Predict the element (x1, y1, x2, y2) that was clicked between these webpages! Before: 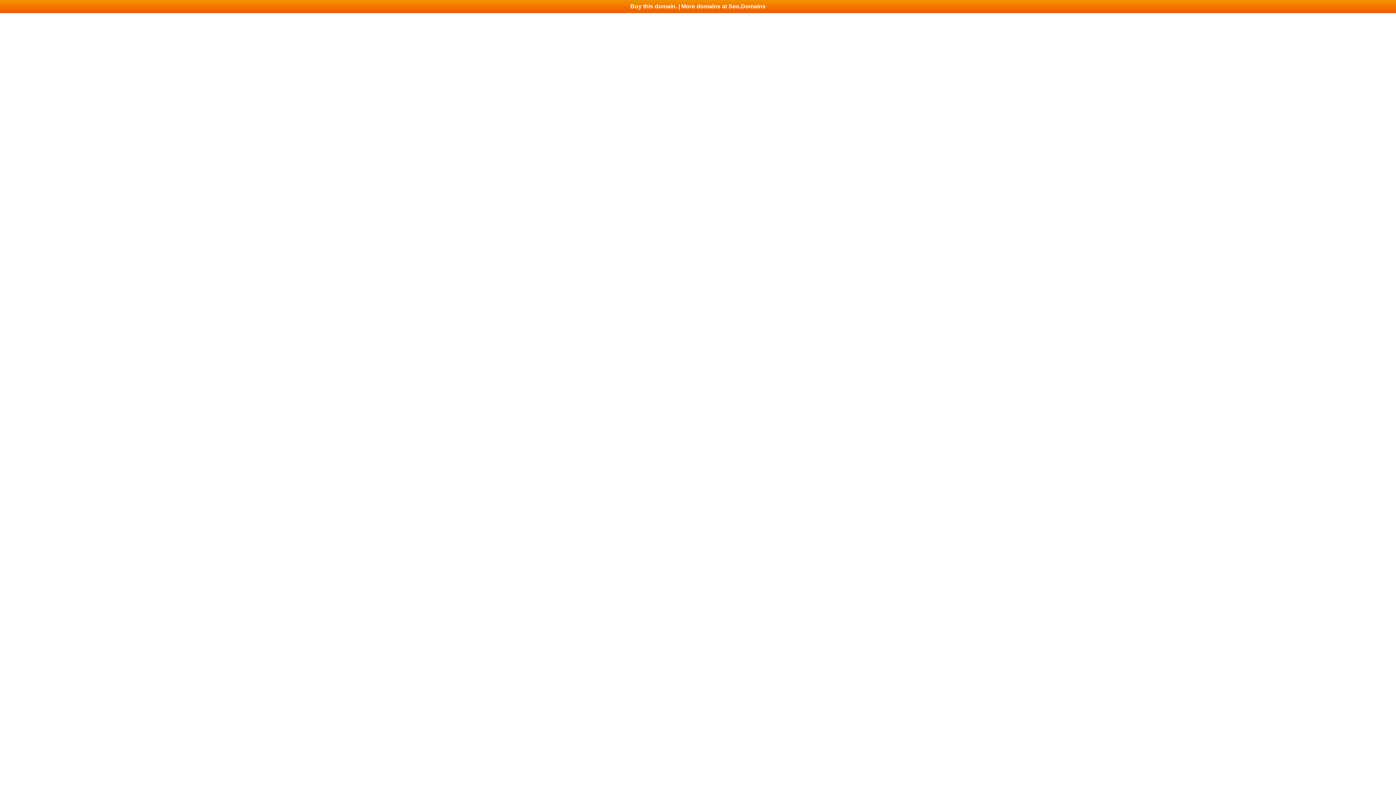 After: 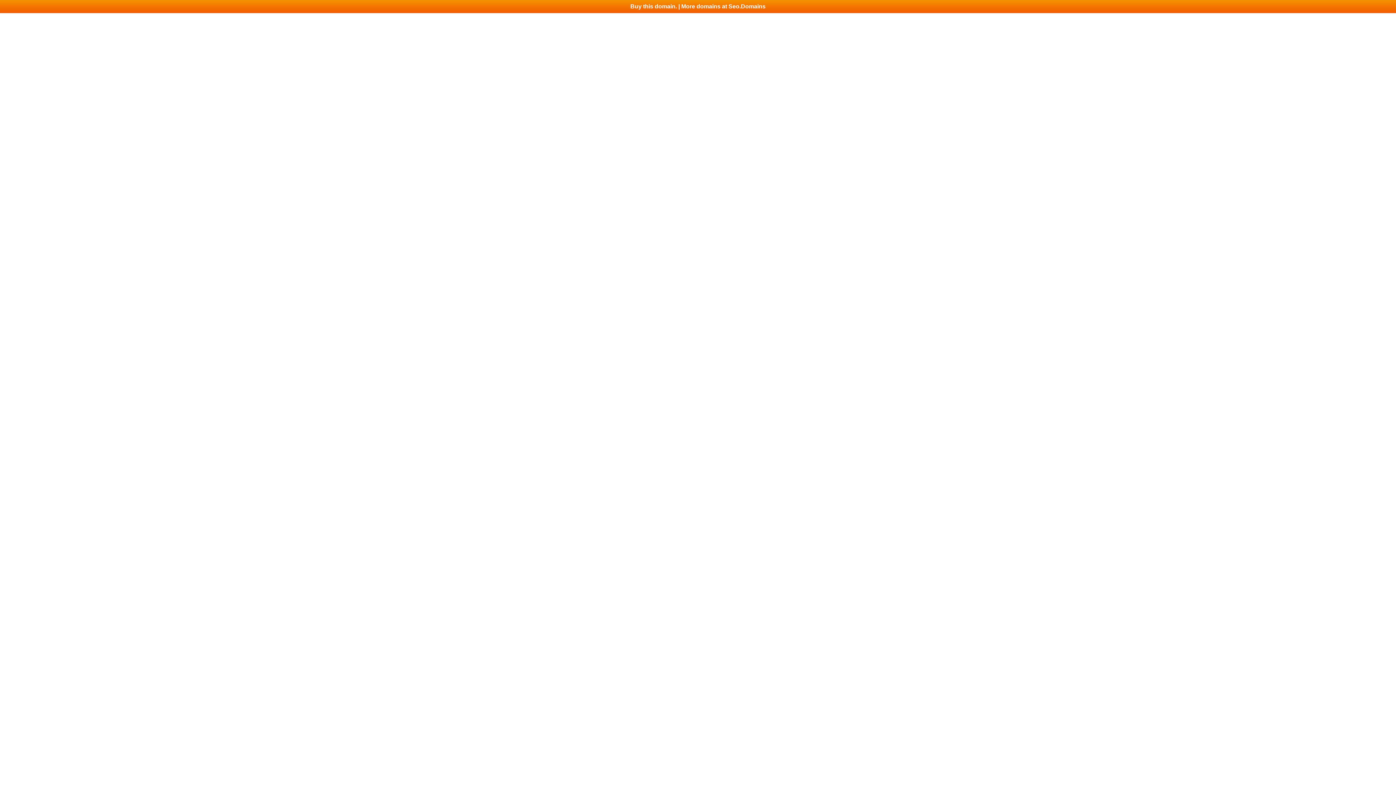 Action: label: Buy this domain. | More domains at Seo.Domains bbox: (0, 0, 1396, 13)